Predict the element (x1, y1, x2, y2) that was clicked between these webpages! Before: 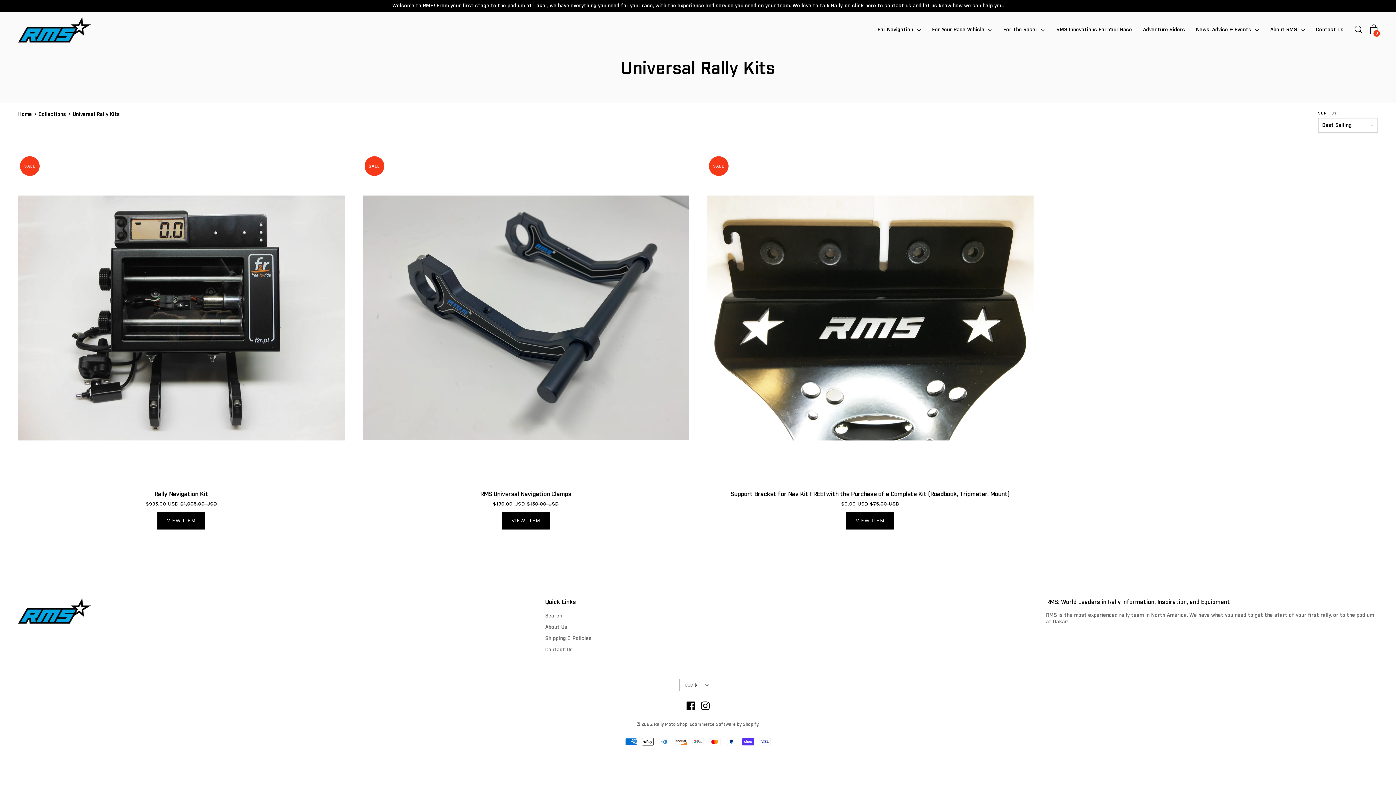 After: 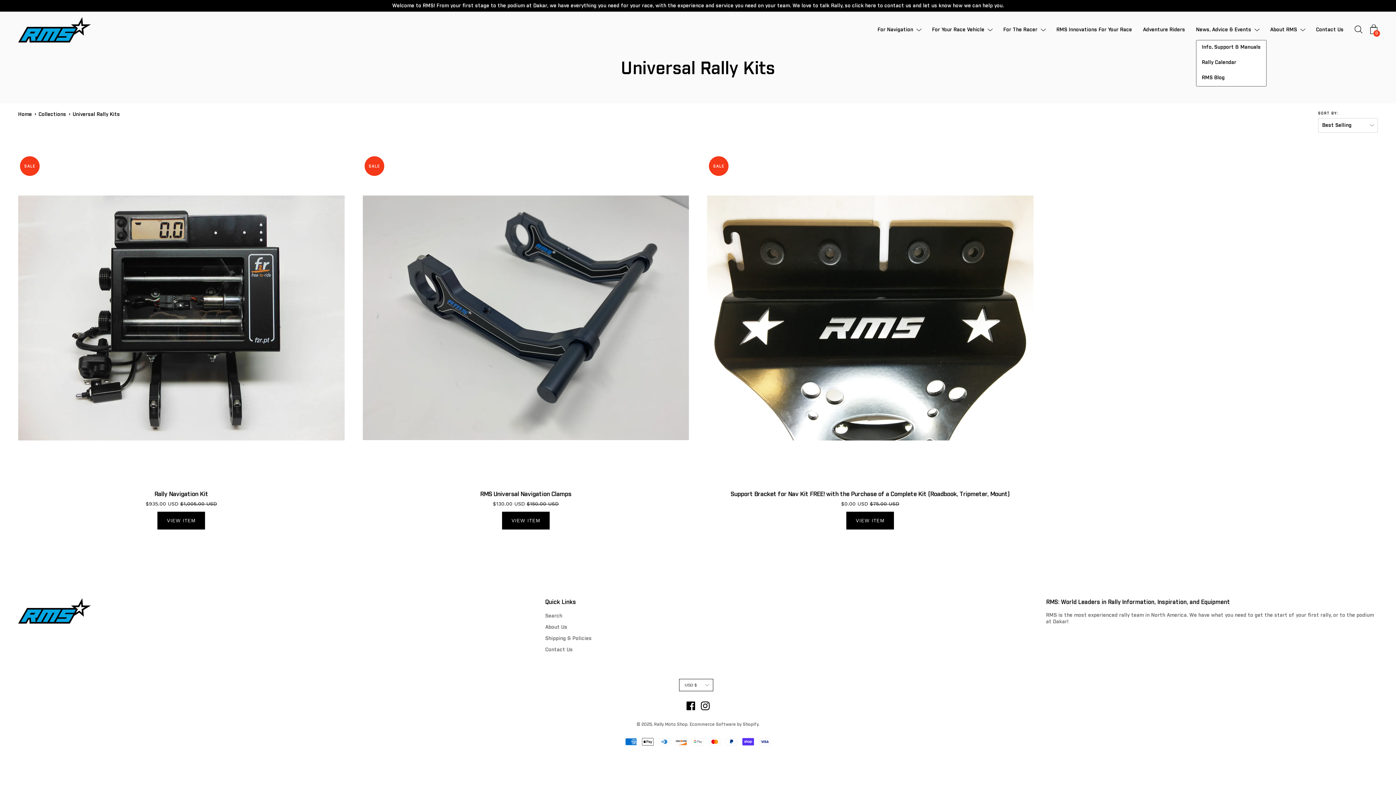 Action: bbox: (1251, 25, 1259, 34)